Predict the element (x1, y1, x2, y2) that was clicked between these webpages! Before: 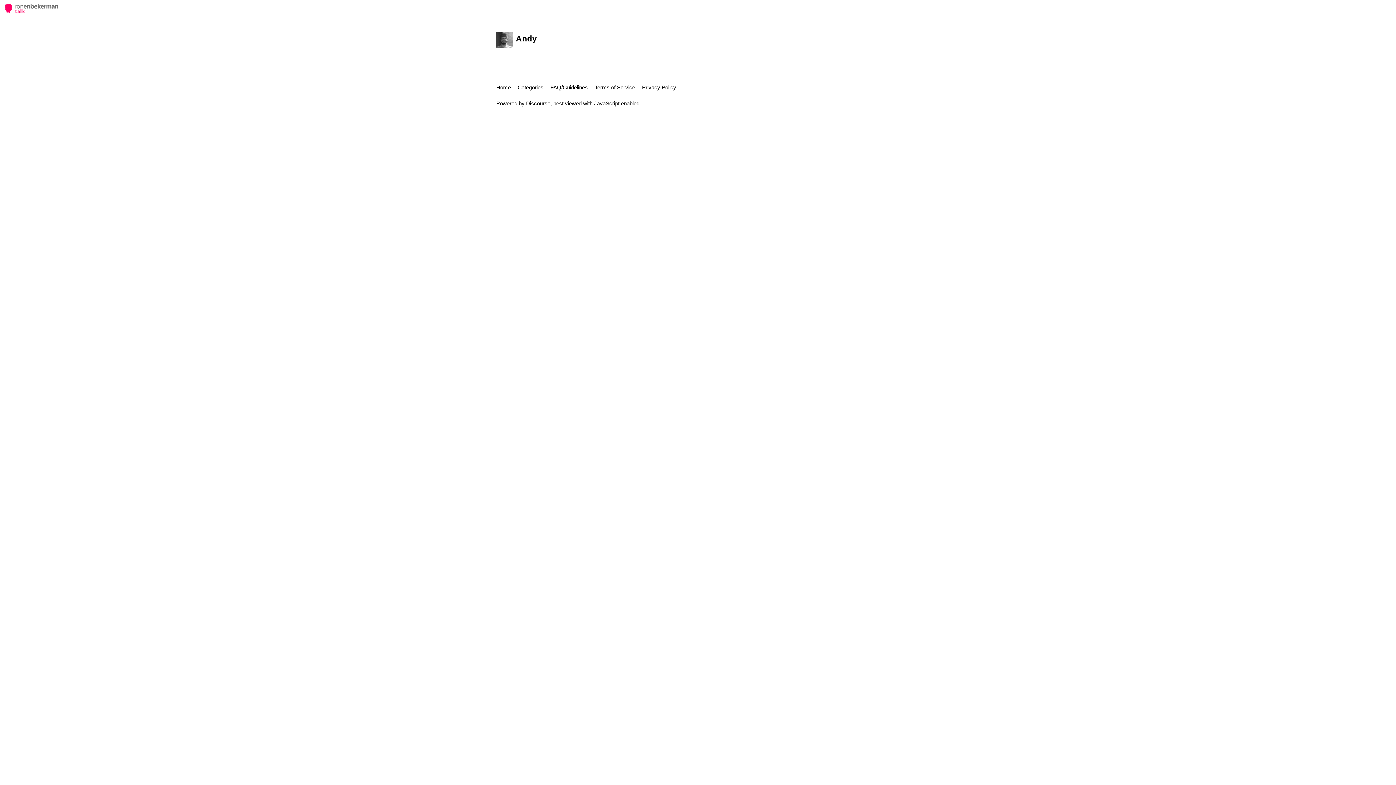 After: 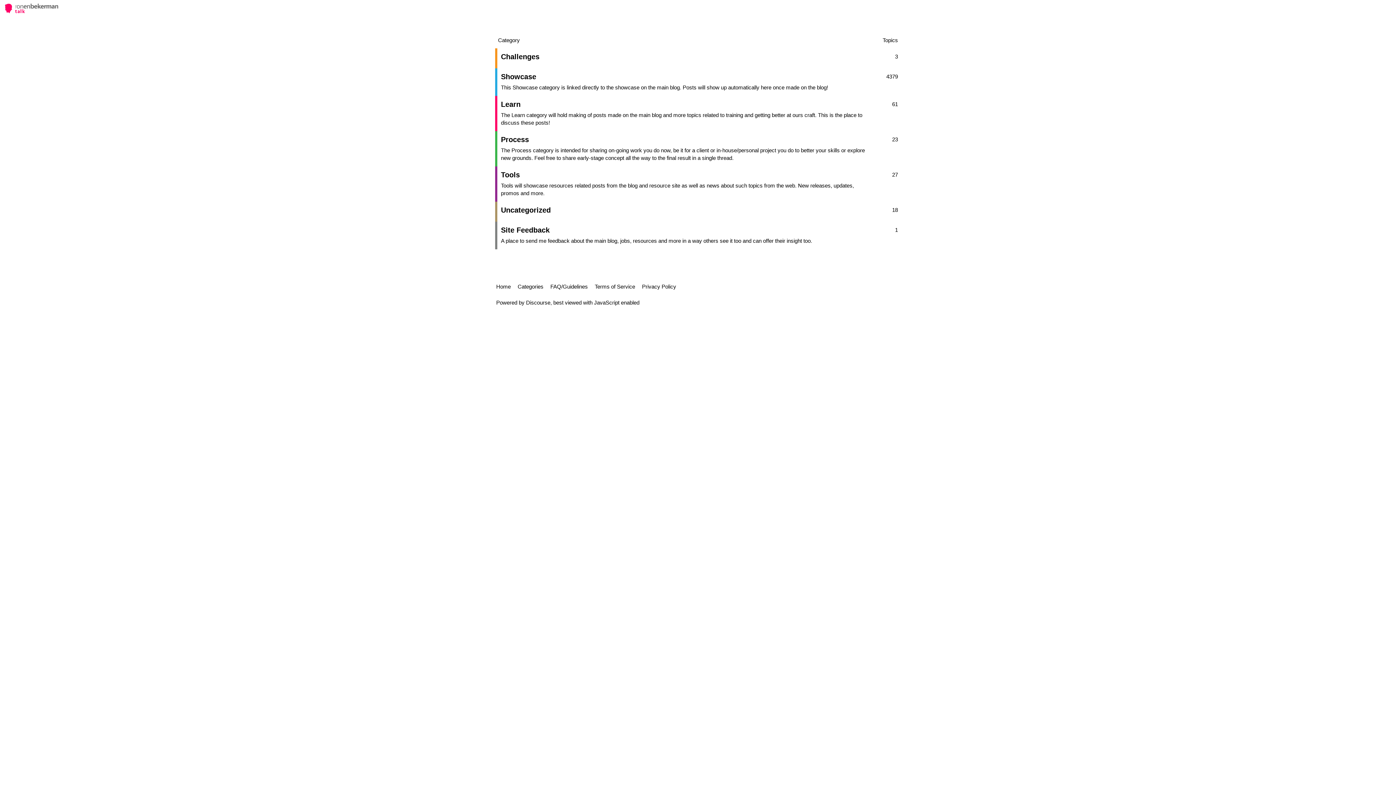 Action: bbox: (3, 4, 58, 11)